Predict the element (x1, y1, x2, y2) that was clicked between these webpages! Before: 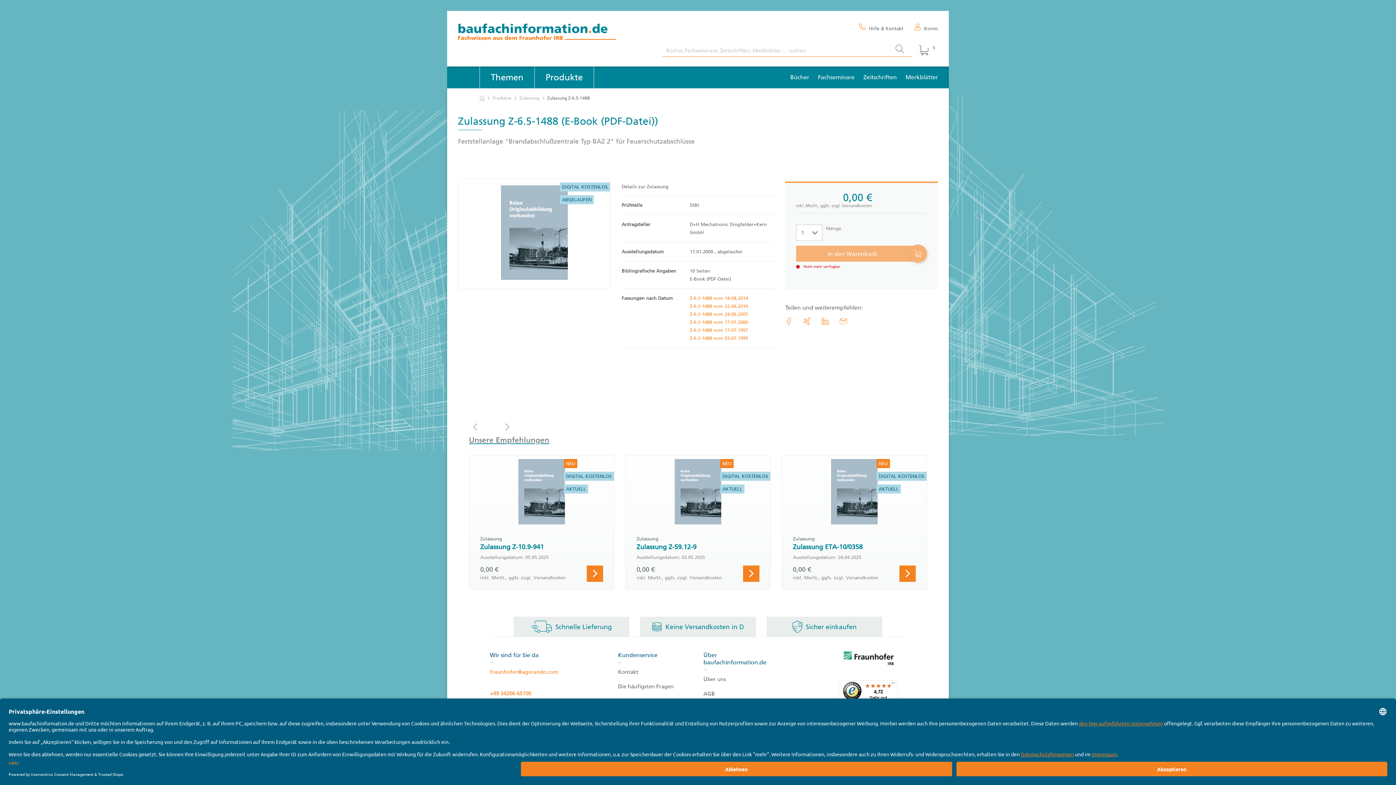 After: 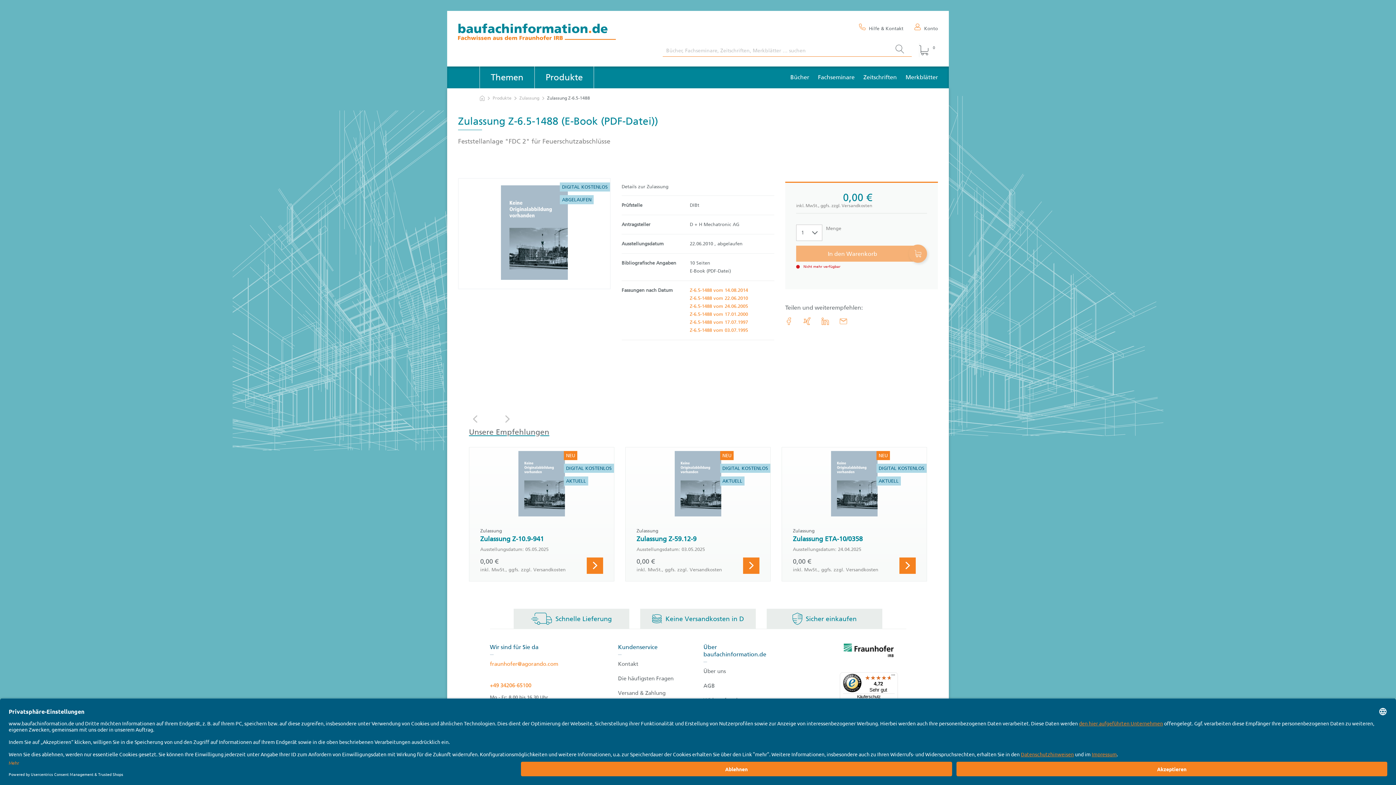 Action: bbox: (690, 303, 748, 309) label: Z-6.5-1488 vom 22.06.2010